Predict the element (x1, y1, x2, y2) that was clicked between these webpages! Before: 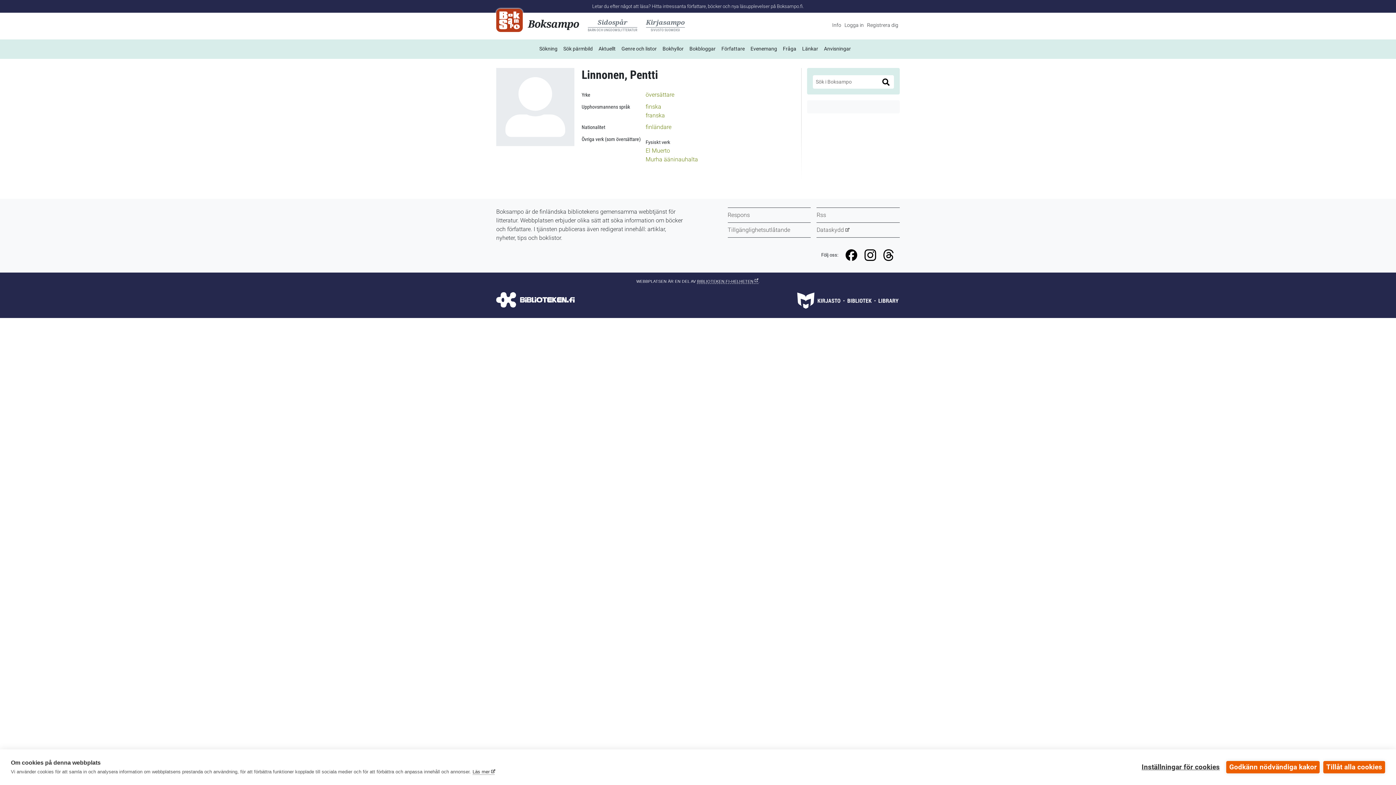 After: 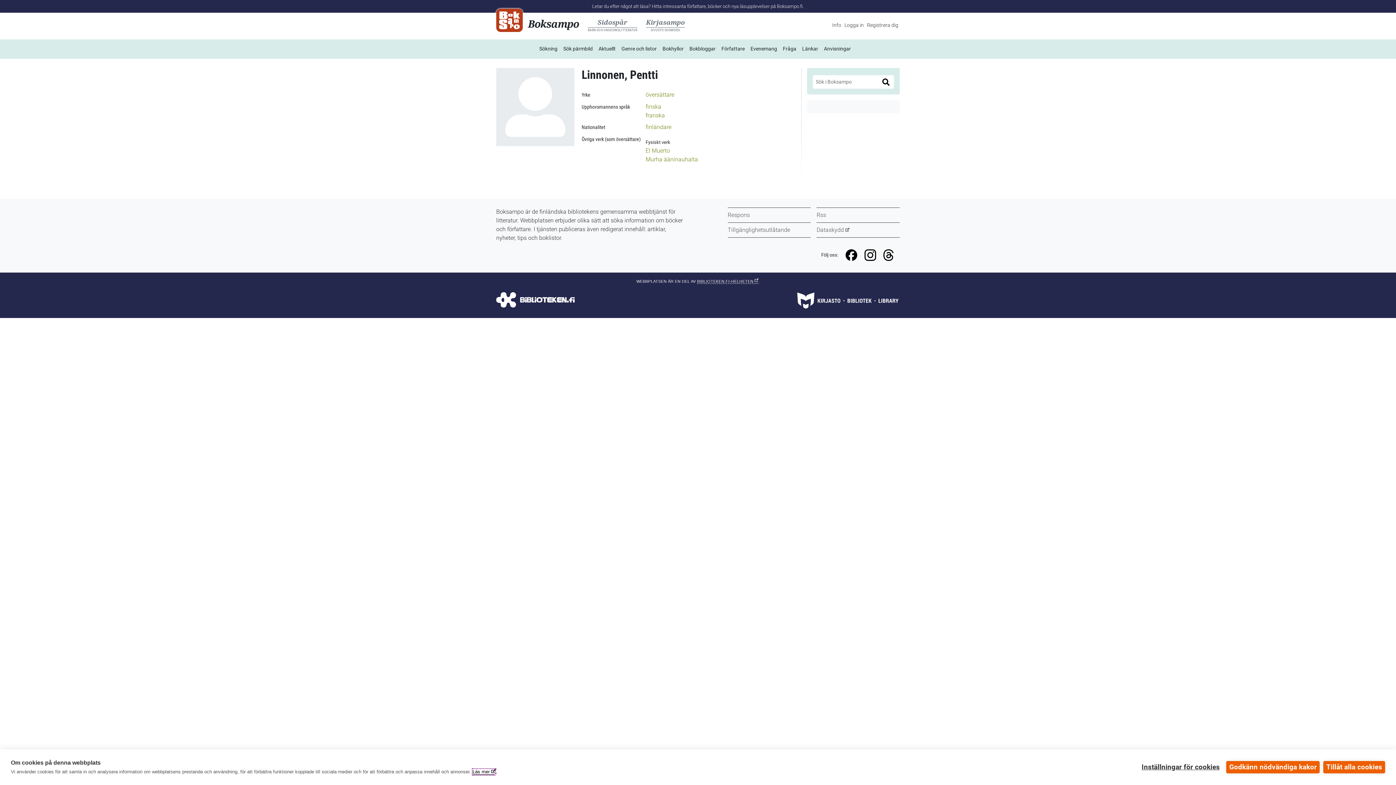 Action: label: Läs mer bbox: (472, 769, 494, 775)